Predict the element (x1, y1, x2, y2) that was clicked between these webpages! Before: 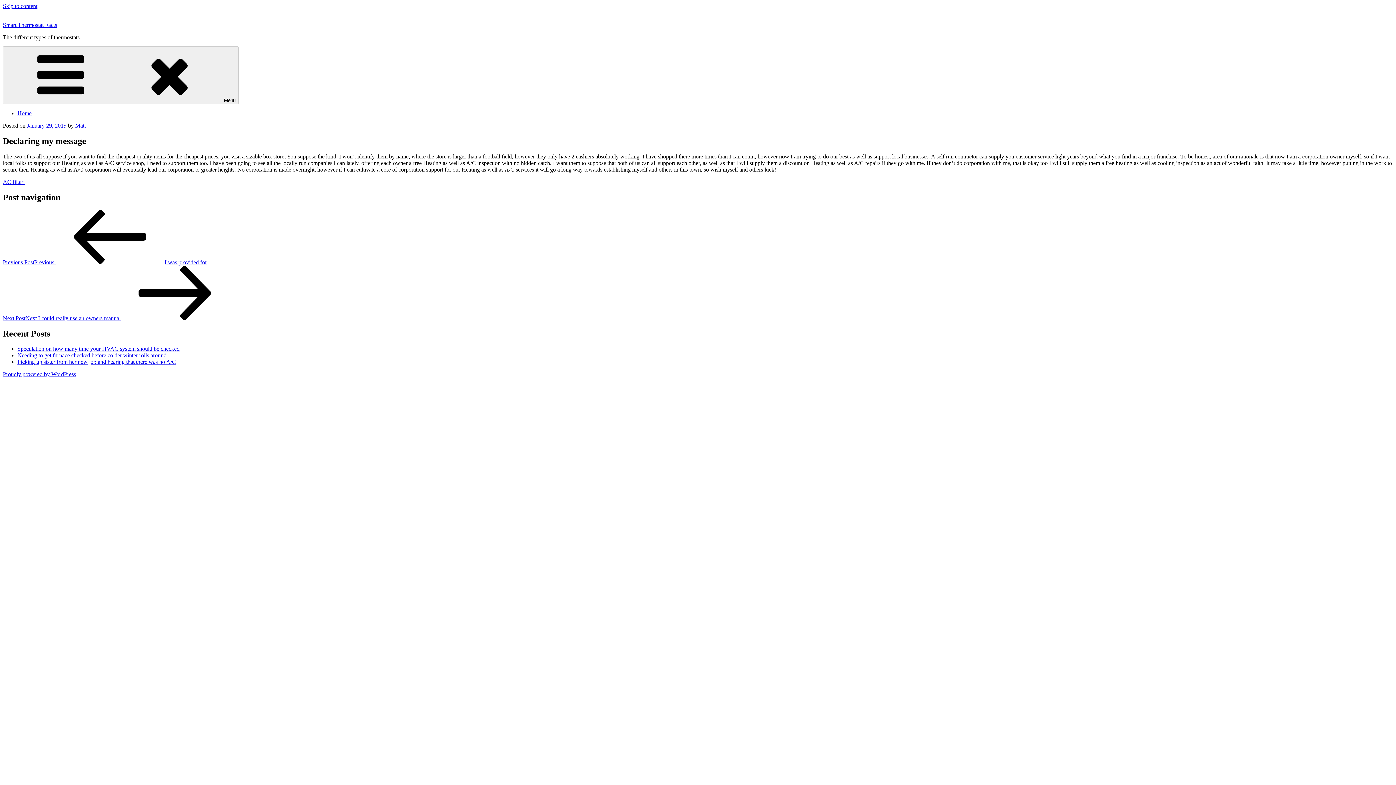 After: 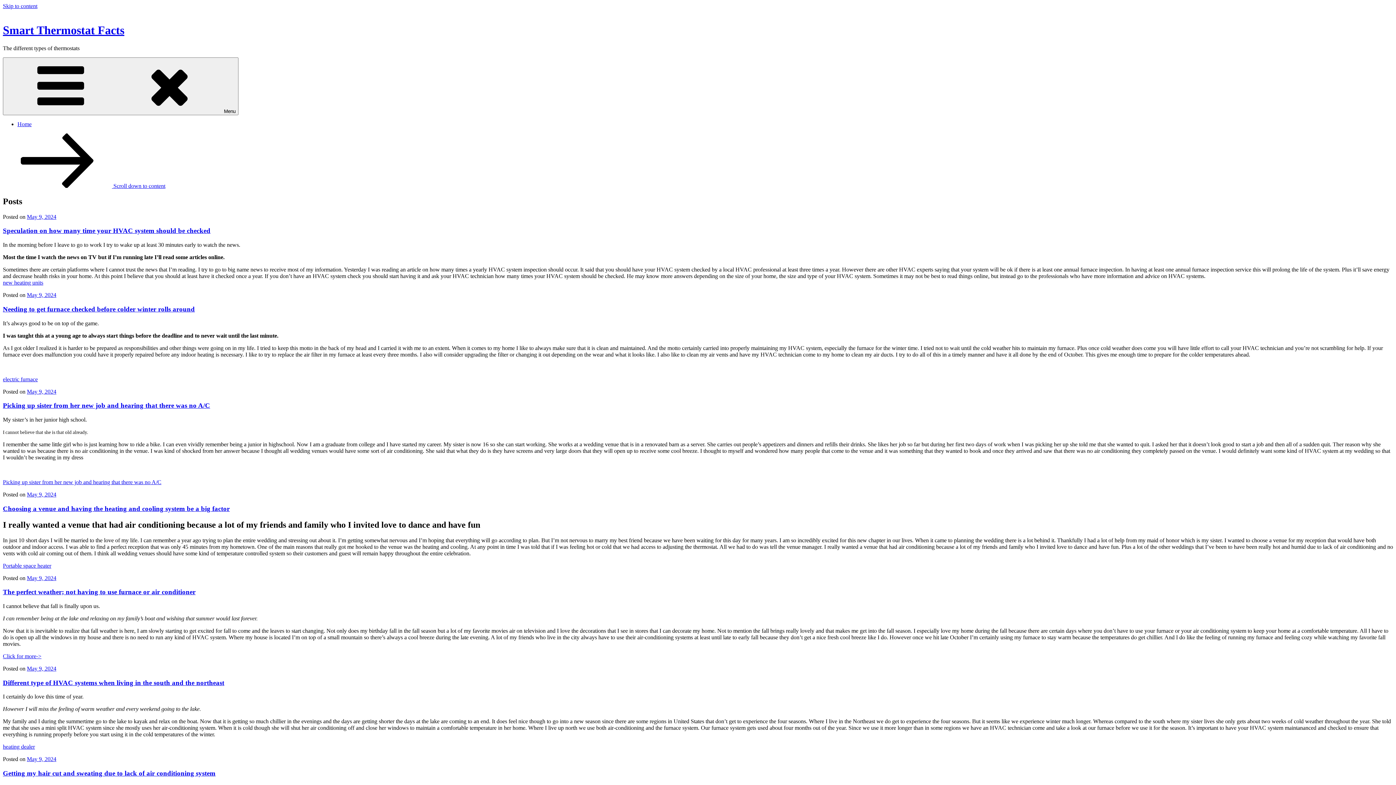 Action: label: Smart Thermostat Facts bbox: (2, 21, 57, 28)